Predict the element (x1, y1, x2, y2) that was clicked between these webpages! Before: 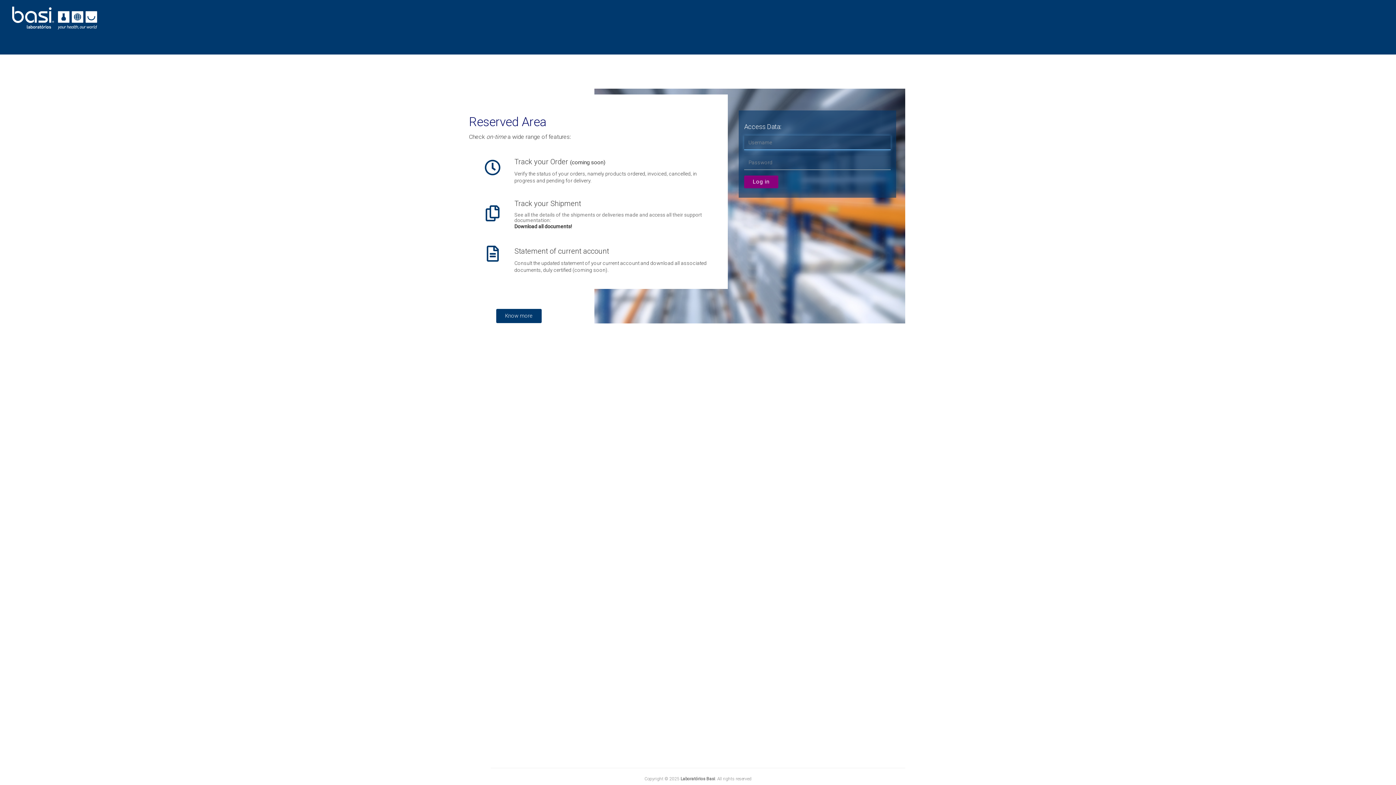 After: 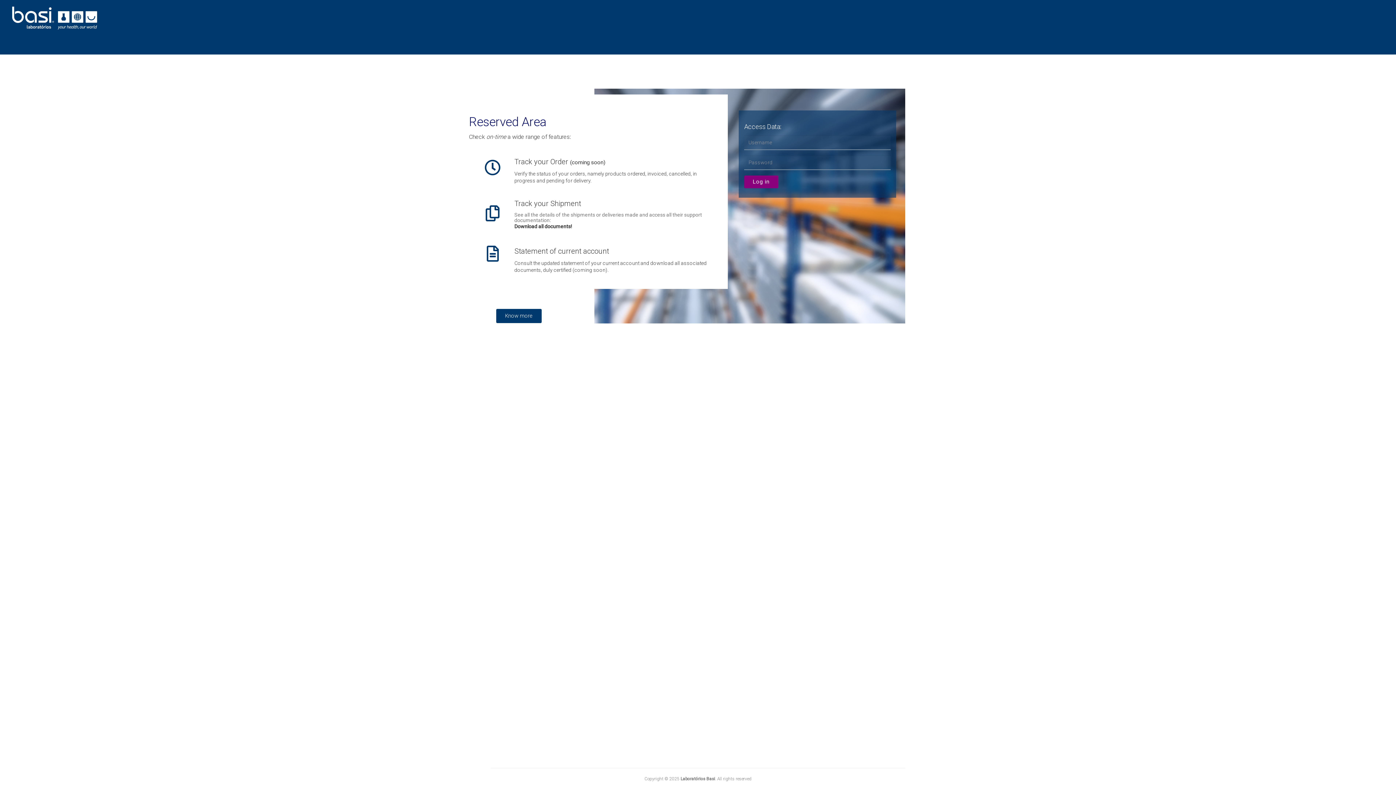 Action: bbox: (5, 0, 104, 36) label: Link to BASI in ew tab